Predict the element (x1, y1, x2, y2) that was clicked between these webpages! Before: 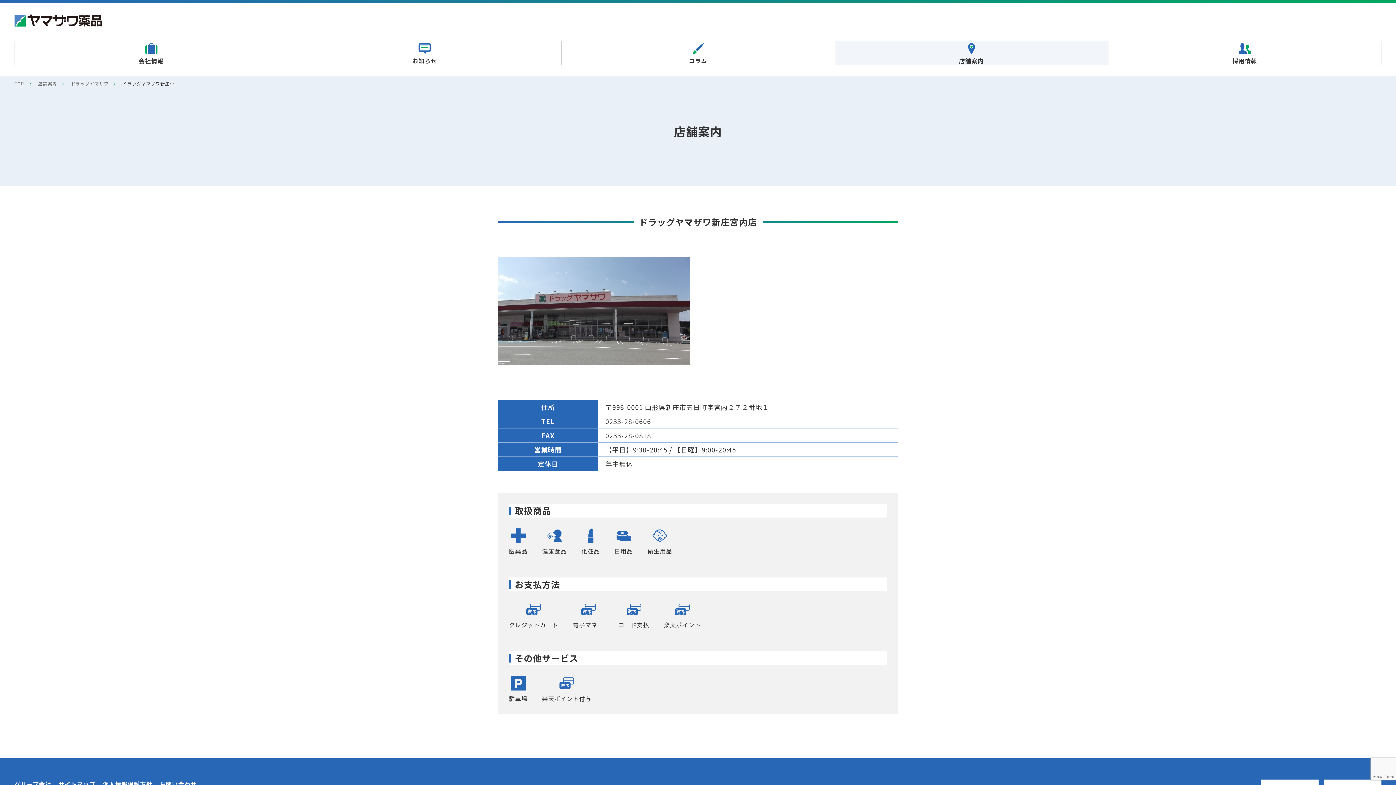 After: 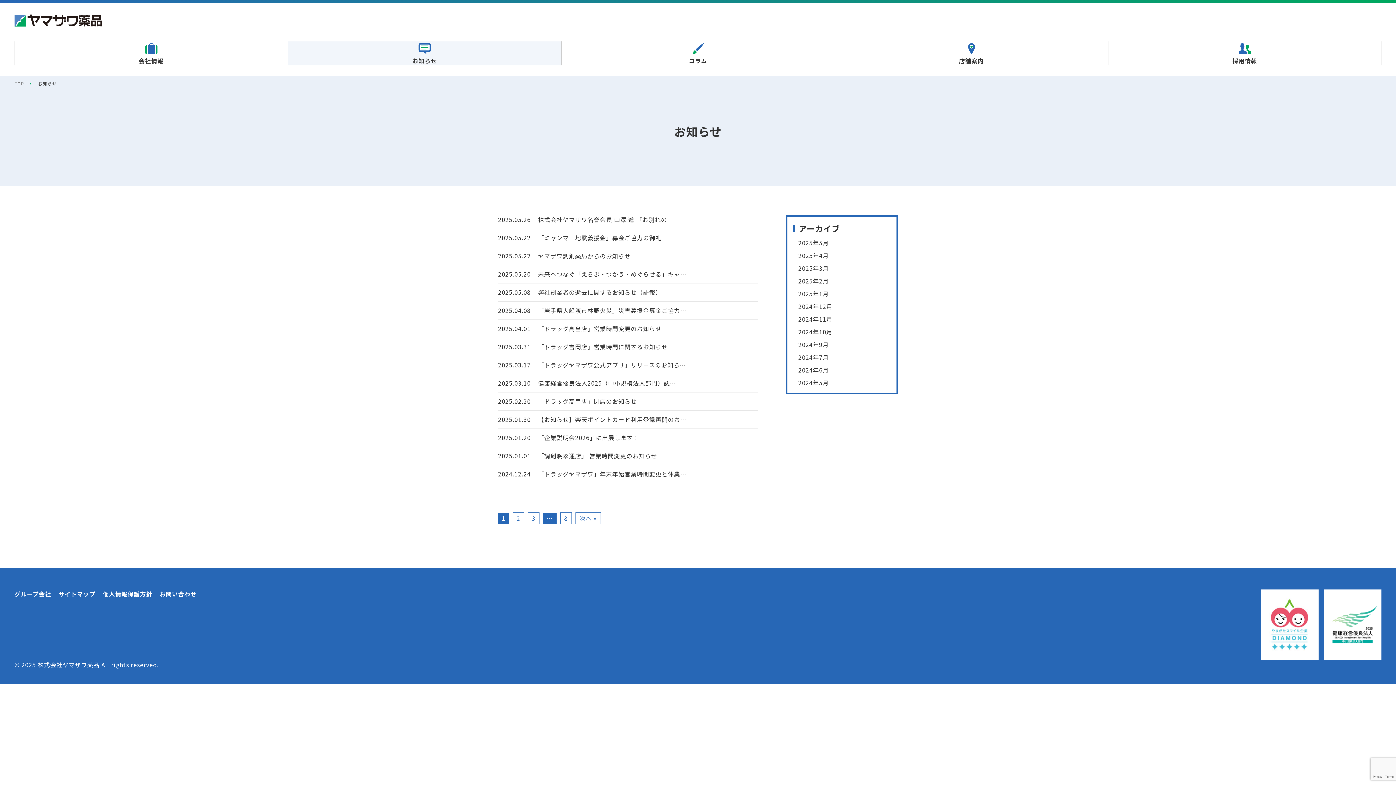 Action: label: お知らせ bbox: (288, 41, 561, 65)